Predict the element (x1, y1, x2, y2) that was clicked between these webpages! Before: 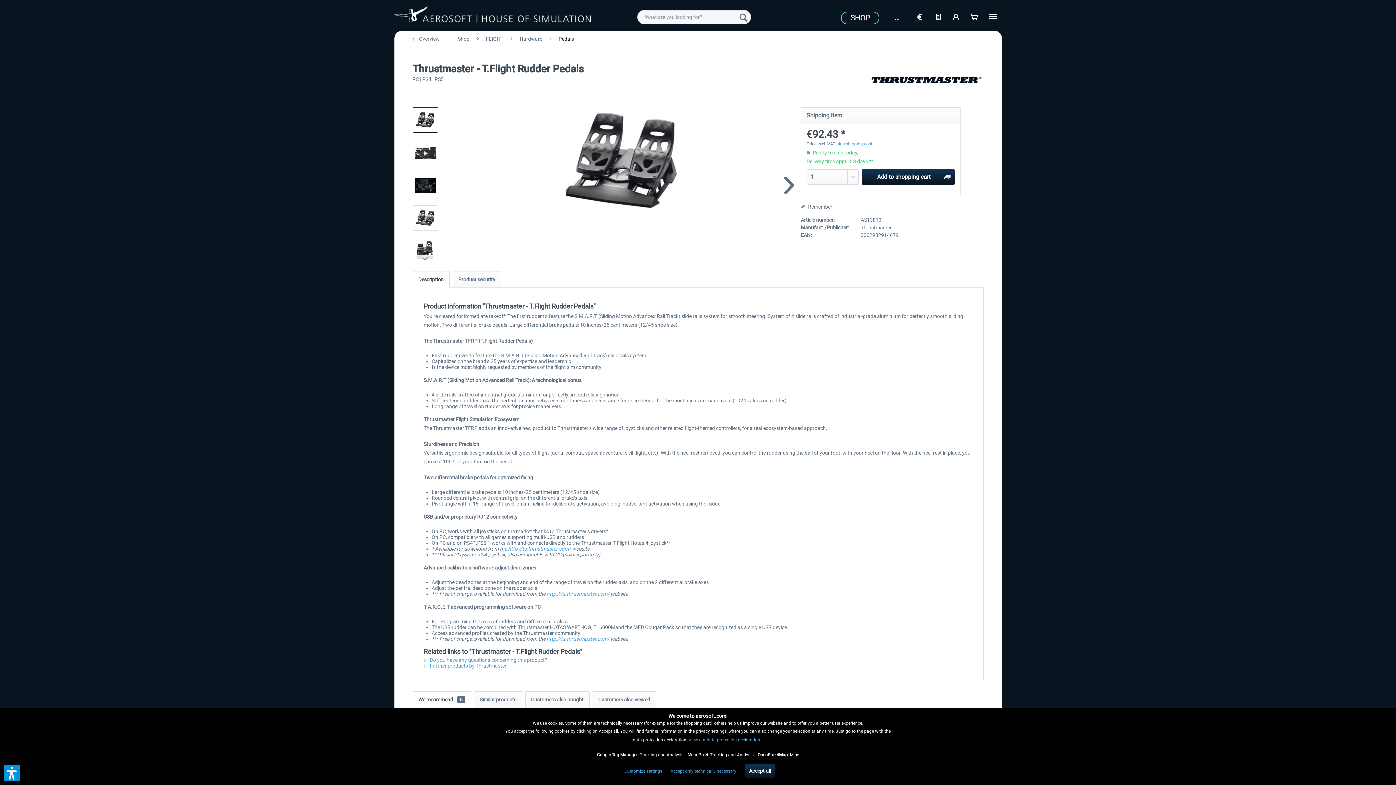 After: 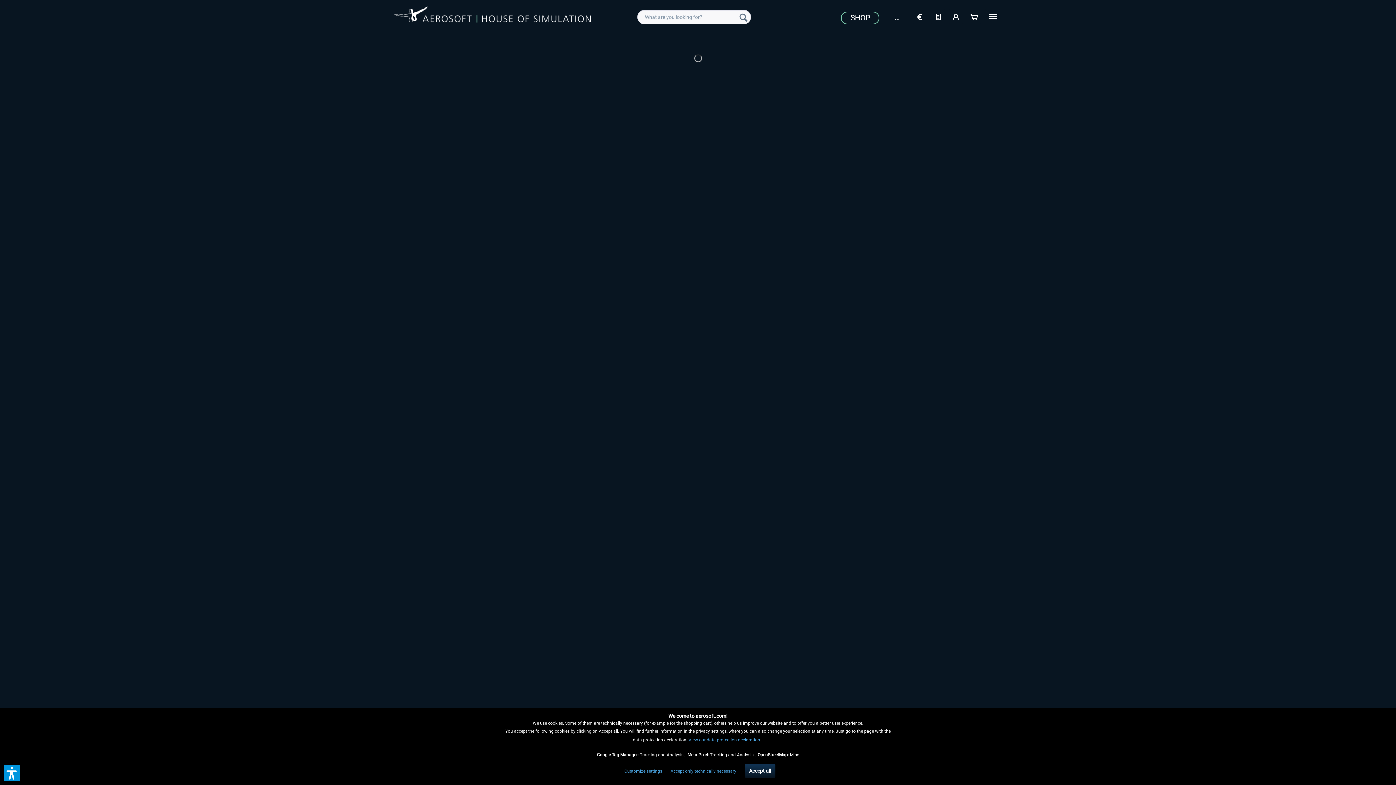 Action: bbox: (408, 30, 450, 46) label:  Overview